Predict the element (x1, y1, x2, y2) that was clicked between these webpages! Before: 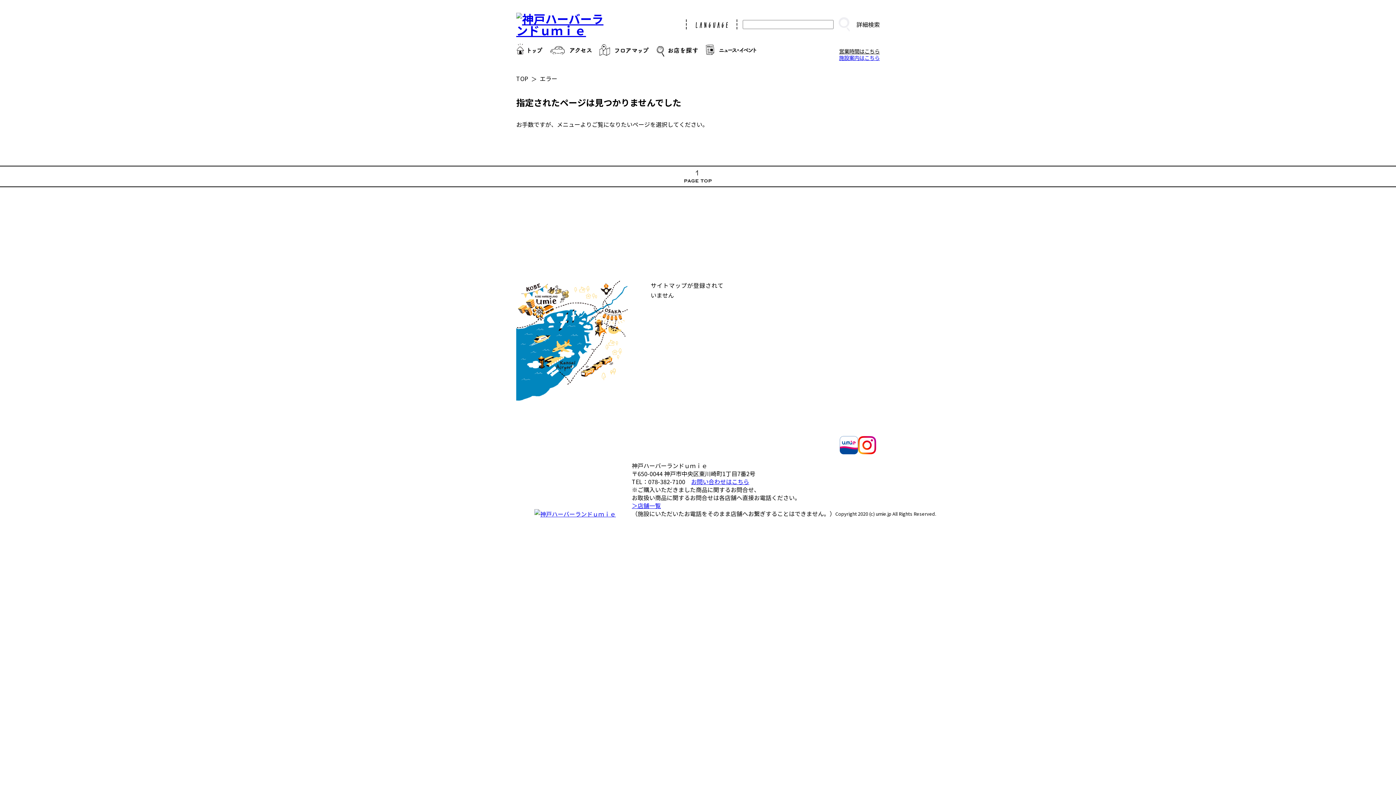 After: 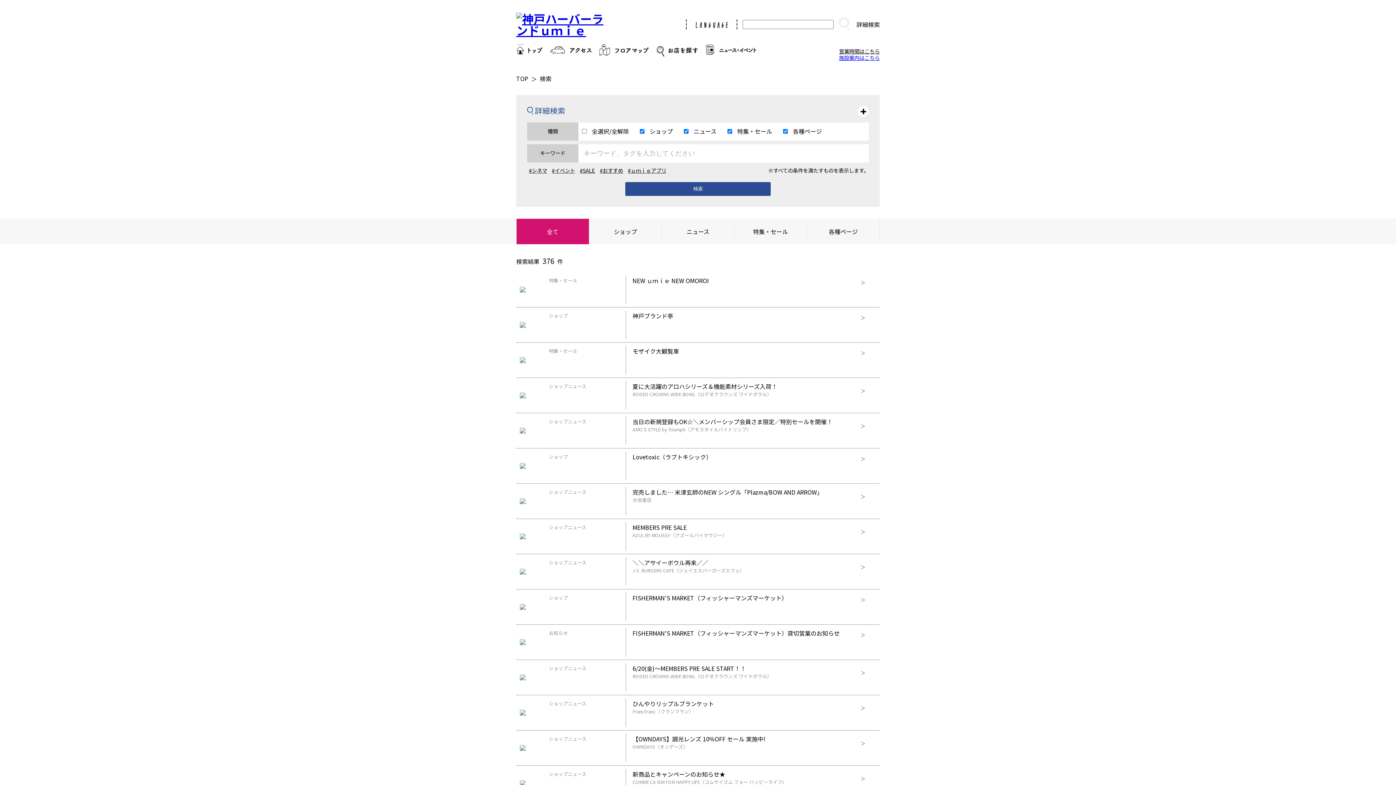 Action: bbox: (837, 17, 851, 31)